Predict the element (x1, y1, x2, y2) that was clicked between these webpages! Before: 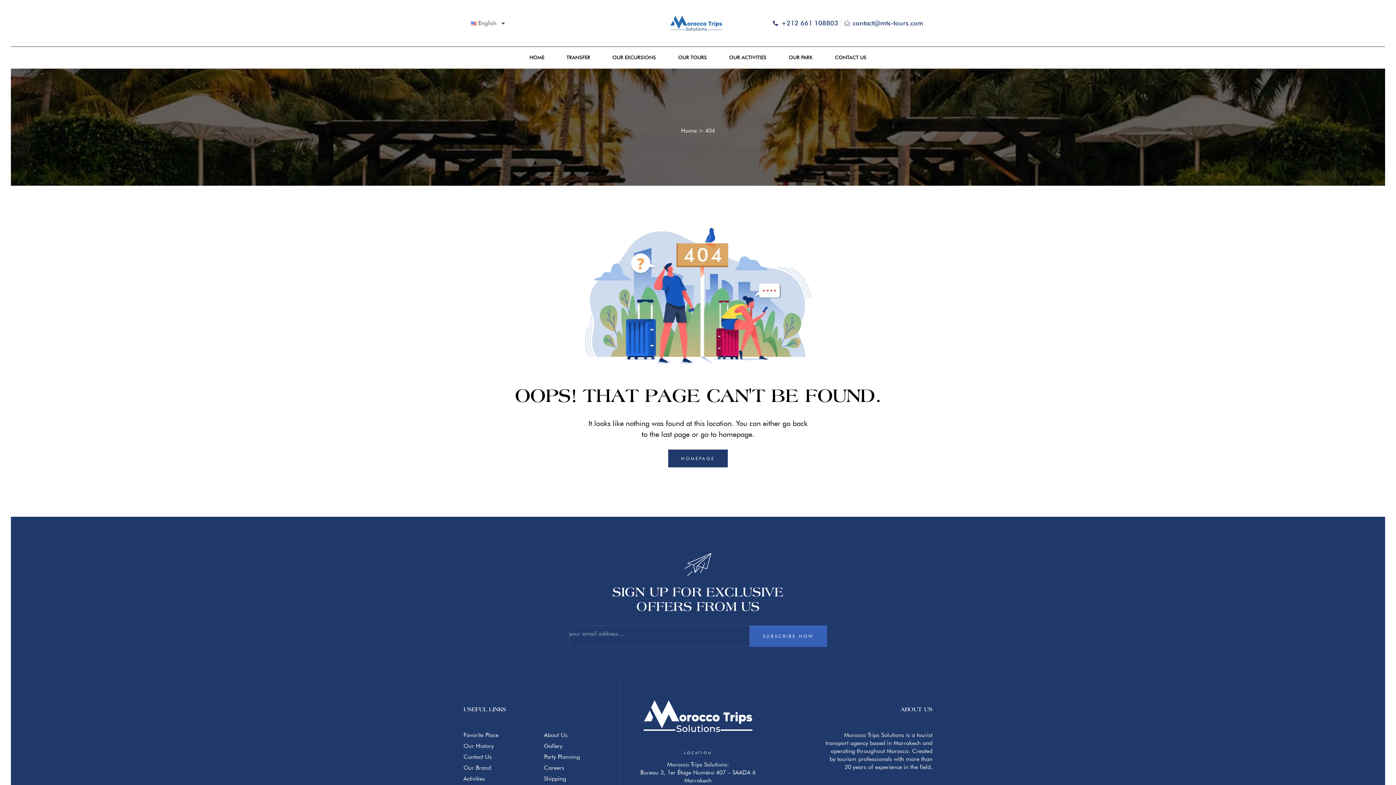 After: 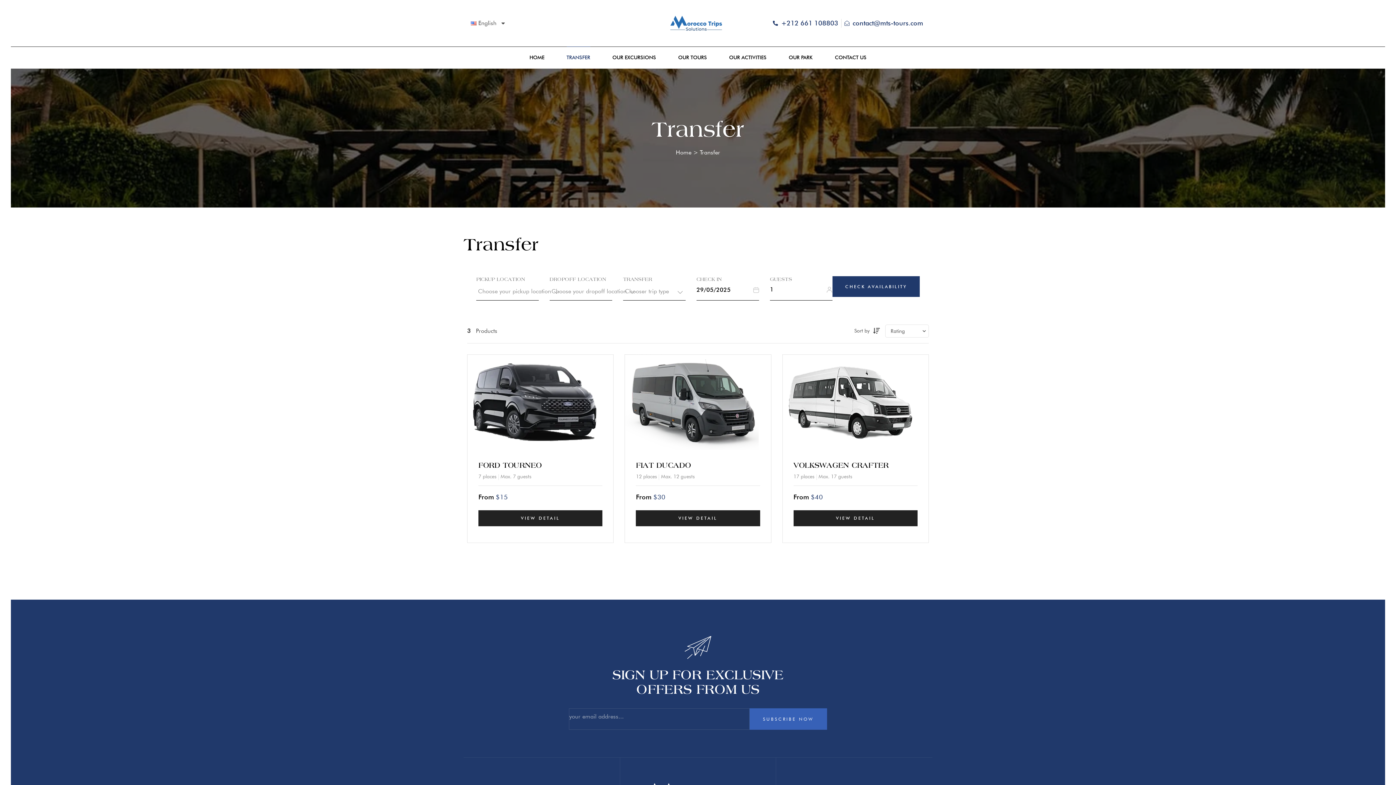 Action: label: TRANSFER bbox: (556, 46, 600, 68)